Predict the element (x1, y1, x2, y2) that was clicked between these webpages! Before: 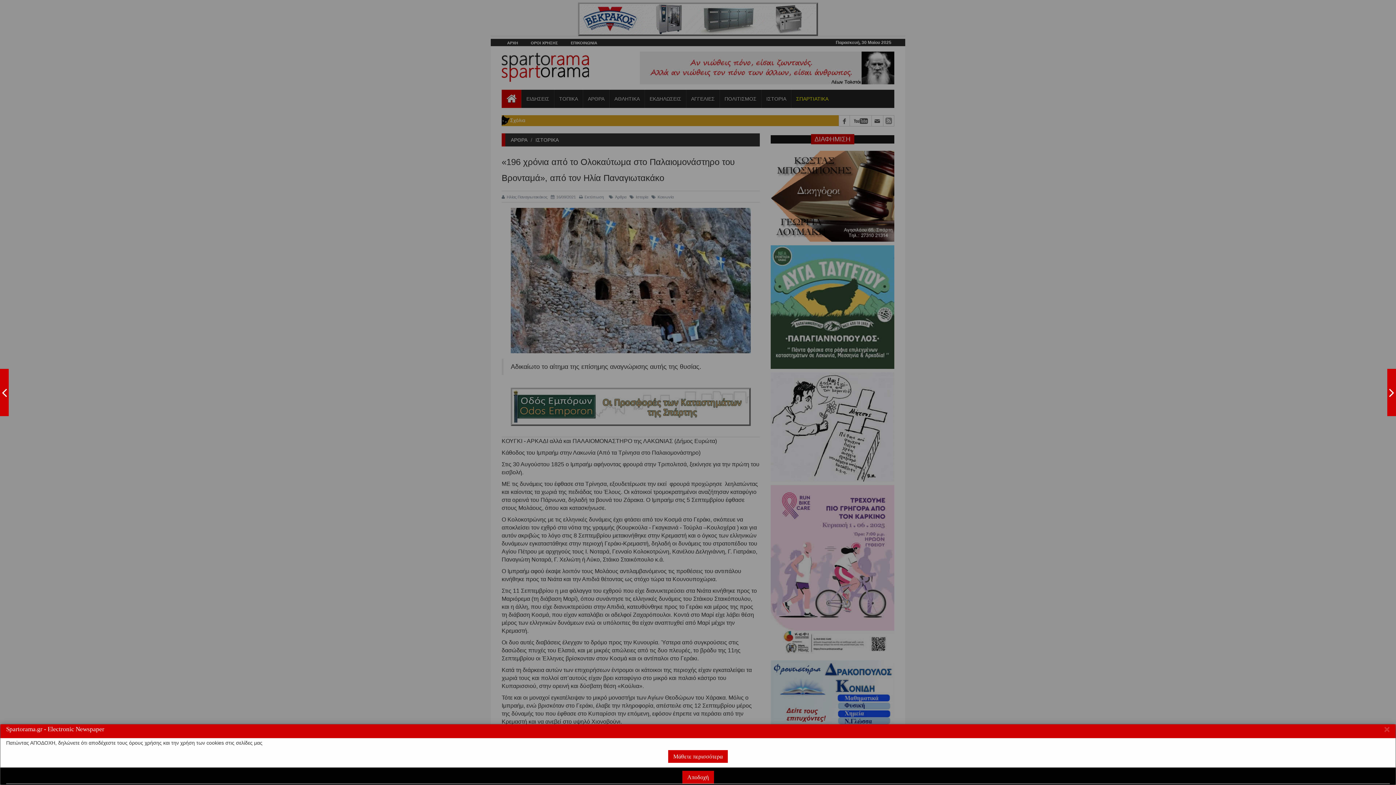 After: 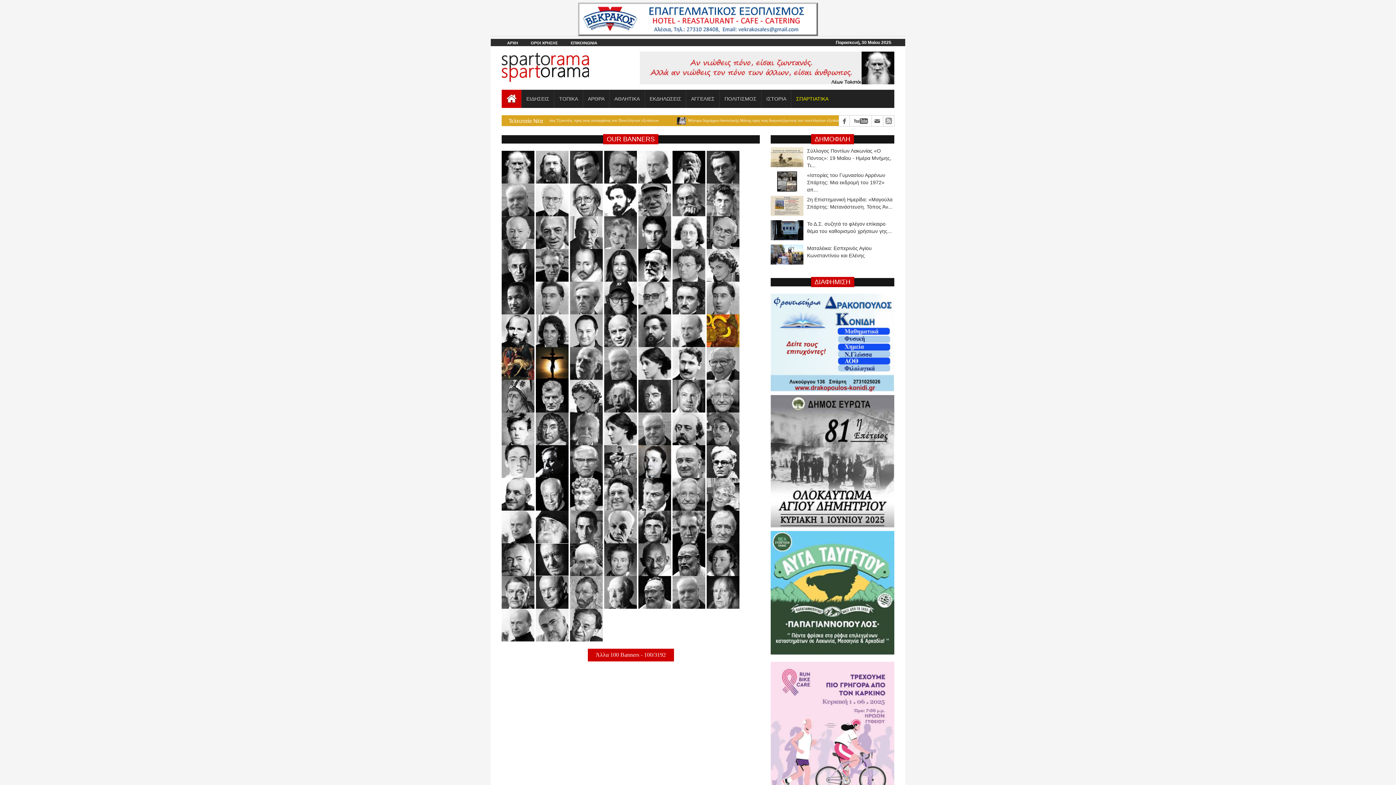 Action: bbox: (1387, 369, 1396, 416) label: ΔΕΙΤΕ ΤΑ ΓΝΩΜΙΚΑ ΜΑΣ